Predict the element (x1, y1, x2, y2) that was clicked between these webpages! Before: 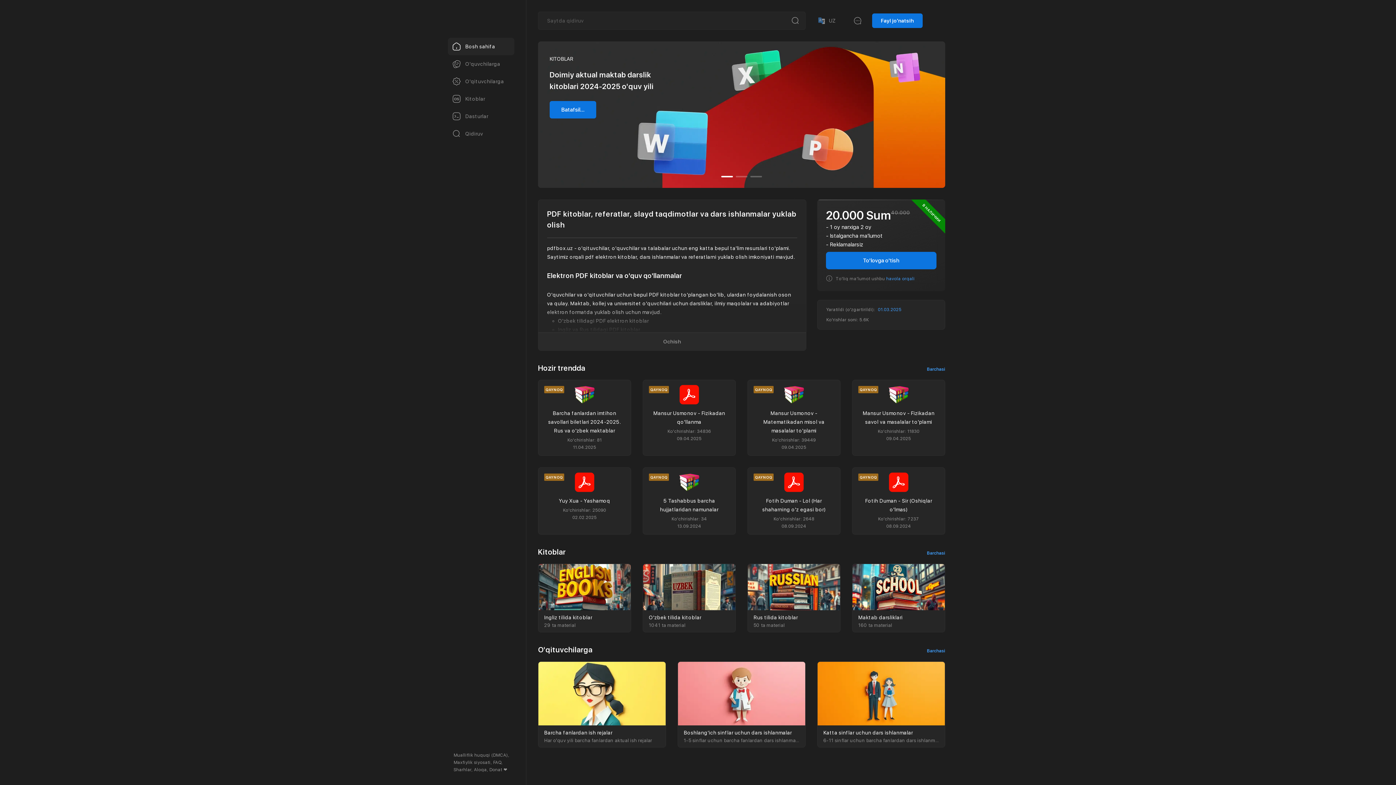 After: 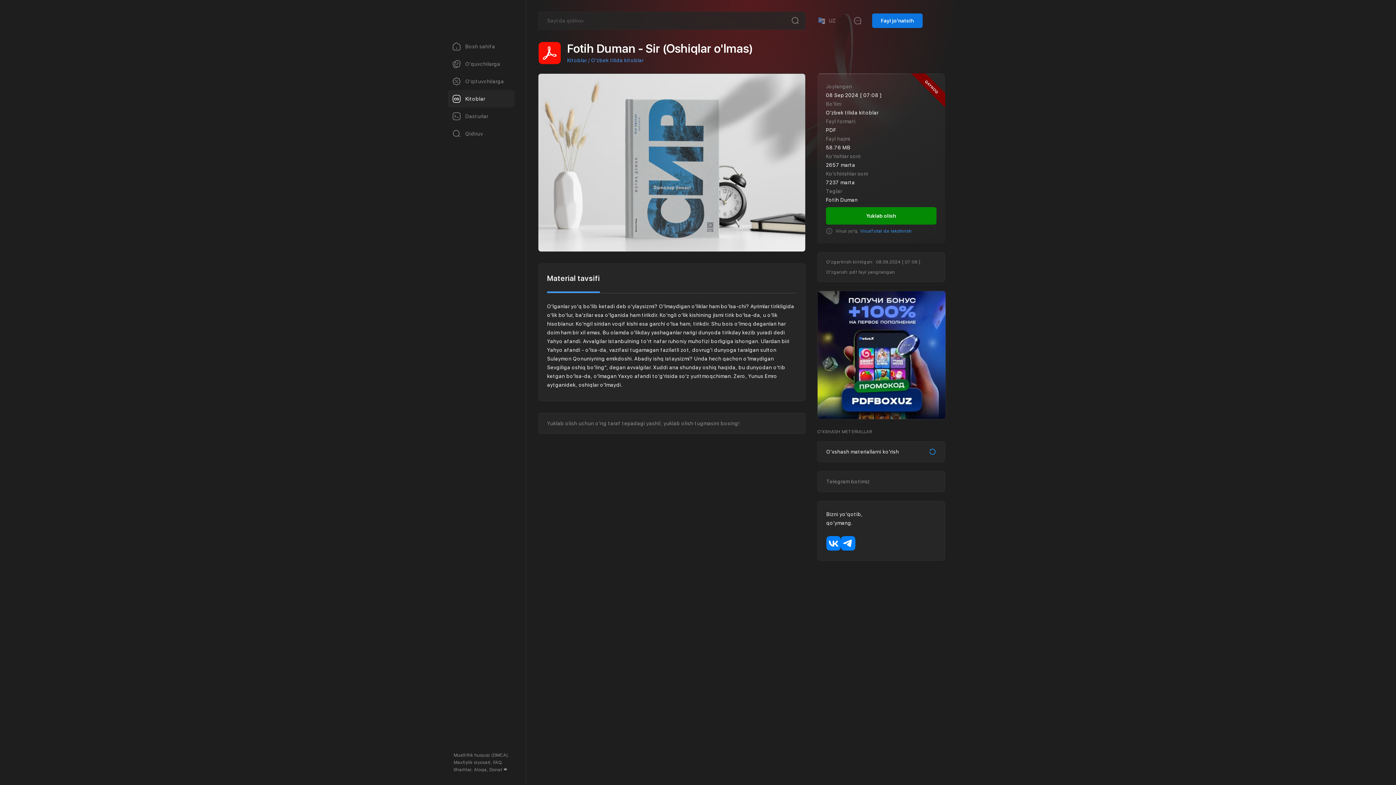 Action: label: Fotih Duman - Sir (Oshiqlar o'lmas) bbox: (858, 496, 939, 514)